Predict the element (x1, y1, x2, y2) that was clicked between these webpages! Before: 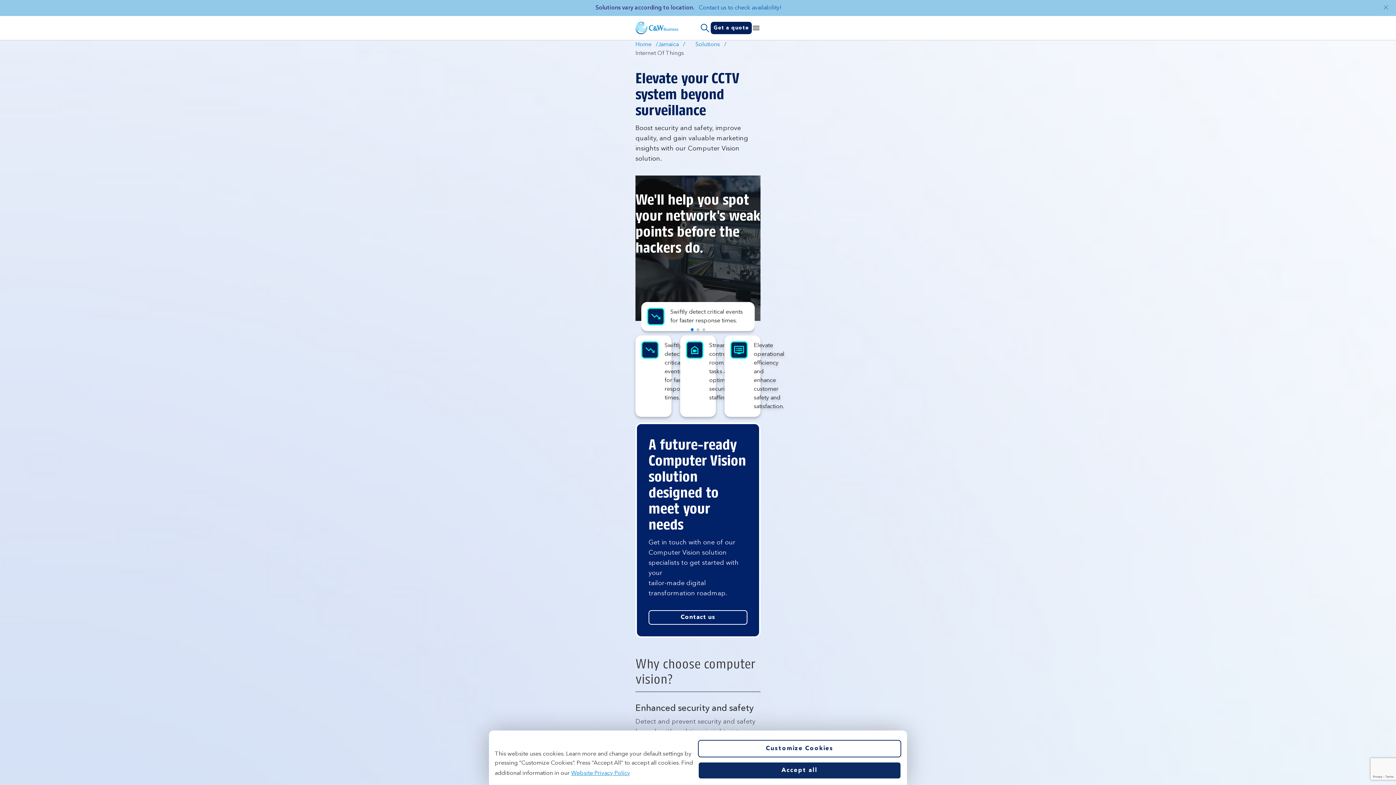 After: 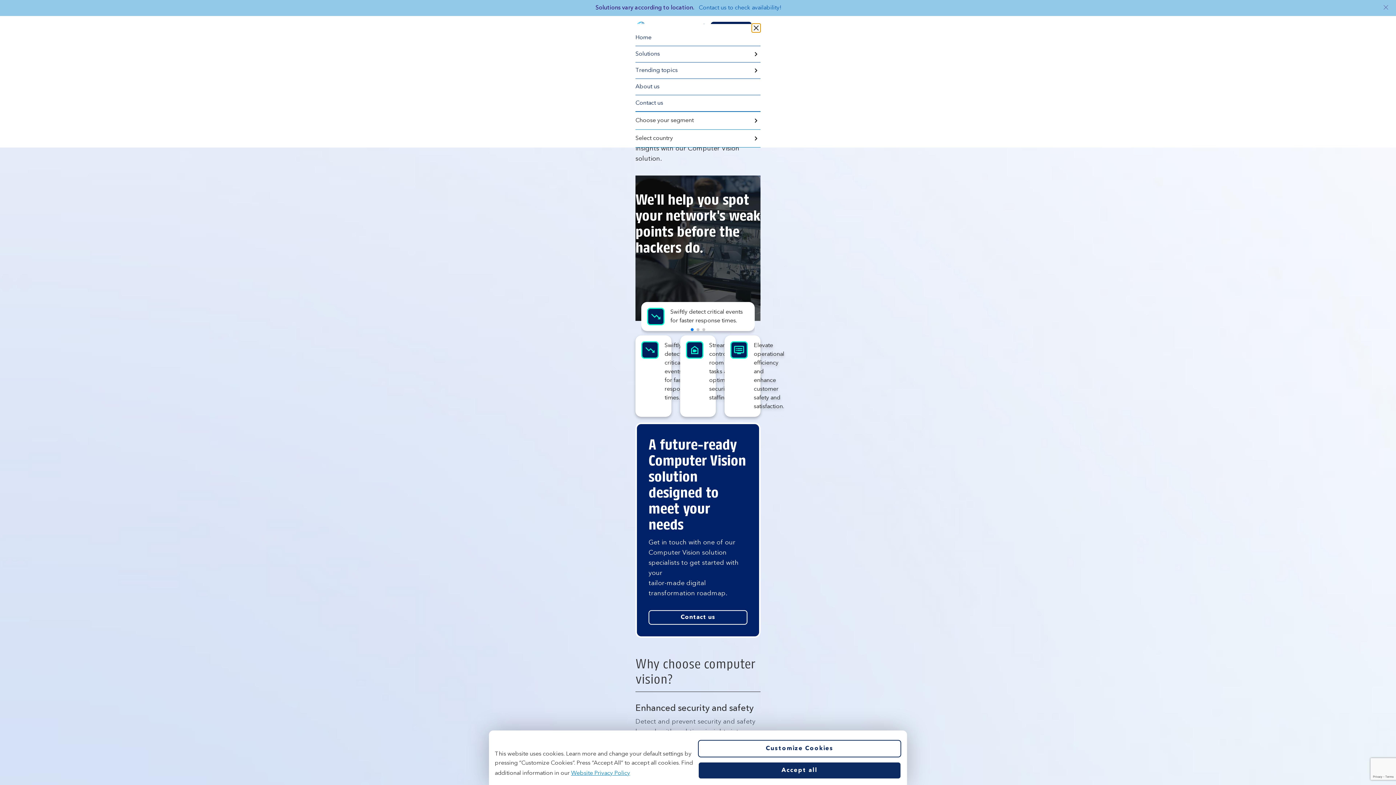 Action: bbox: (752, 23, 760, 32)